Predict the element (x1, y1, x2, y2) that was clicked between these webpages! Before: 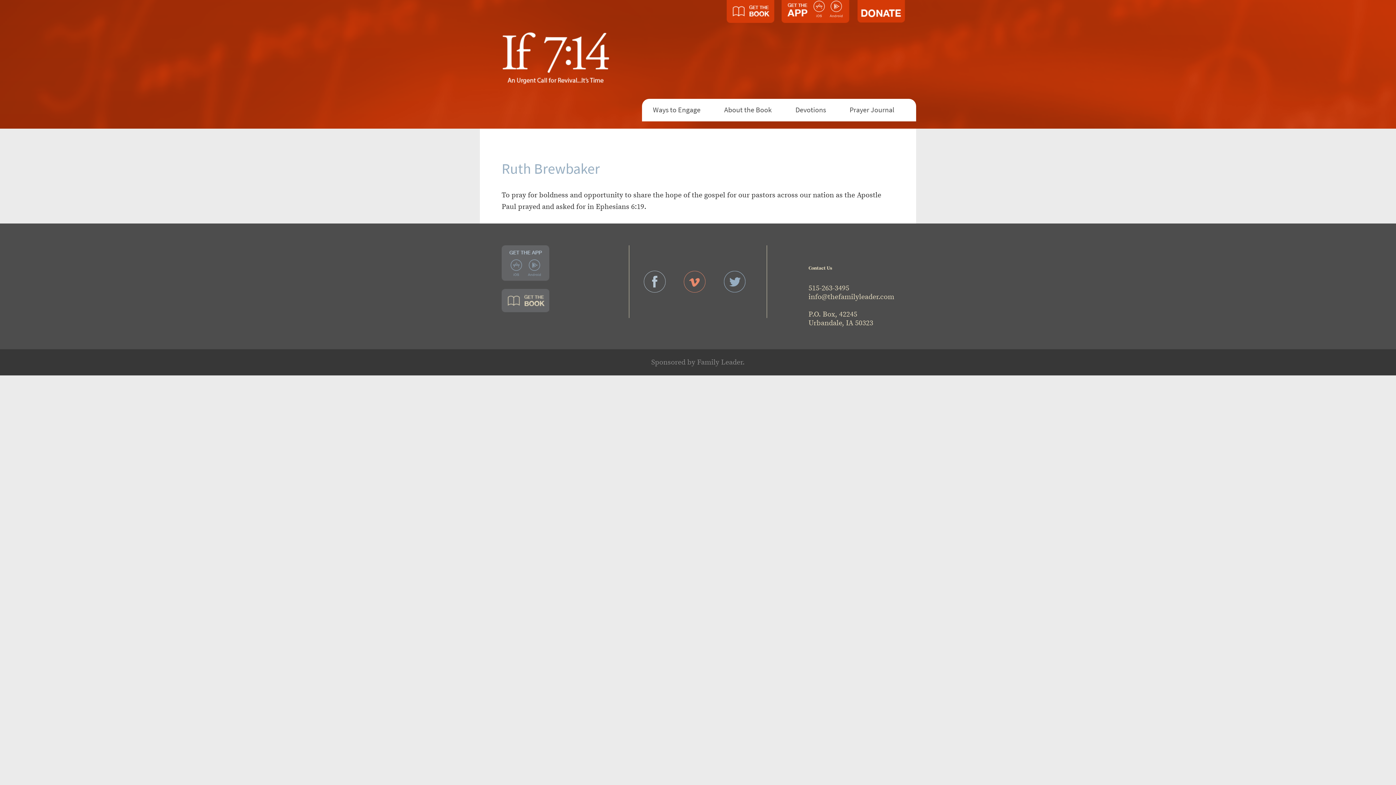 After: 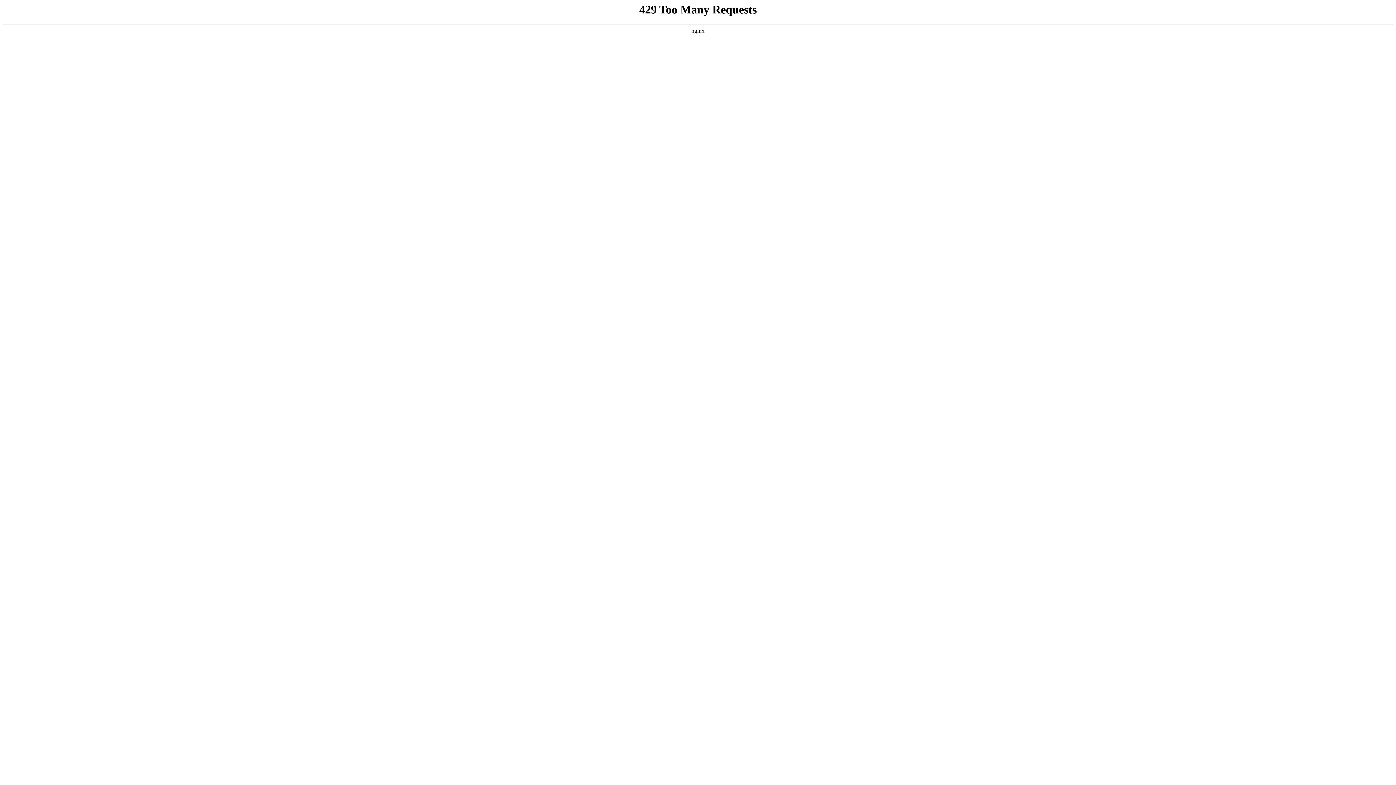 Action: bbox: (653, 105, 711, 114) label: Ways to Engage